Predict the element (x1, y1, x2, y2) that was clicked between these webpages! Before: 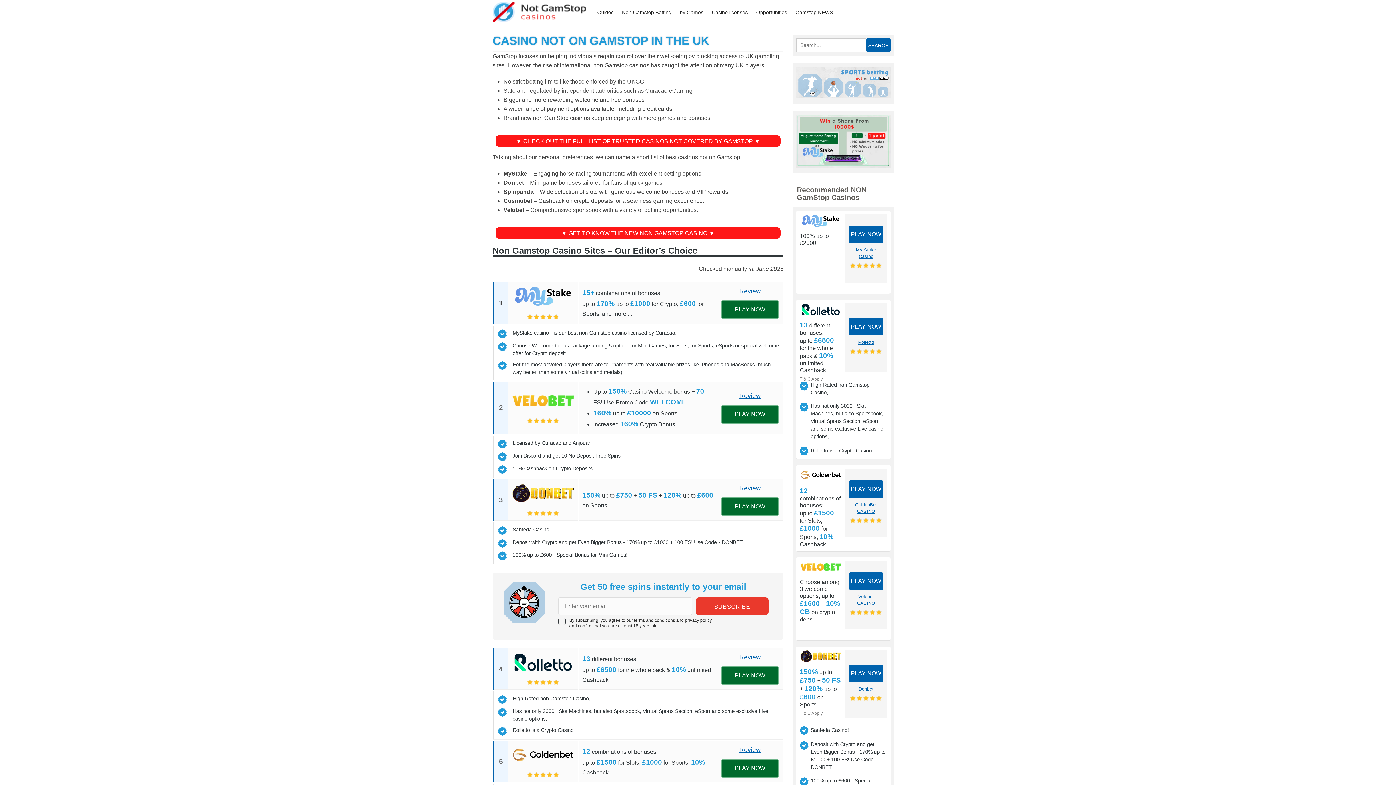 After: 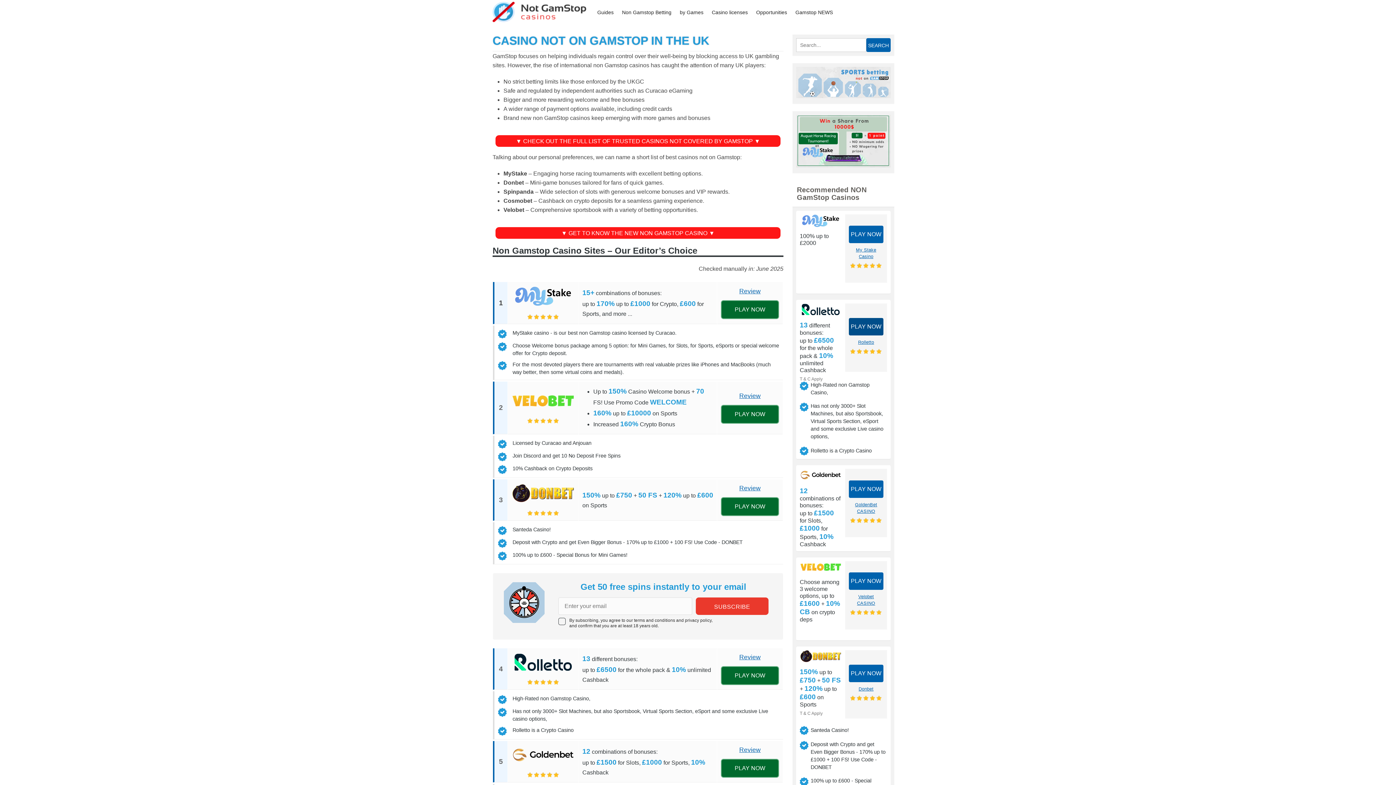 Action: label: PLAY NOW bbox: (849, 318, 883, 335)